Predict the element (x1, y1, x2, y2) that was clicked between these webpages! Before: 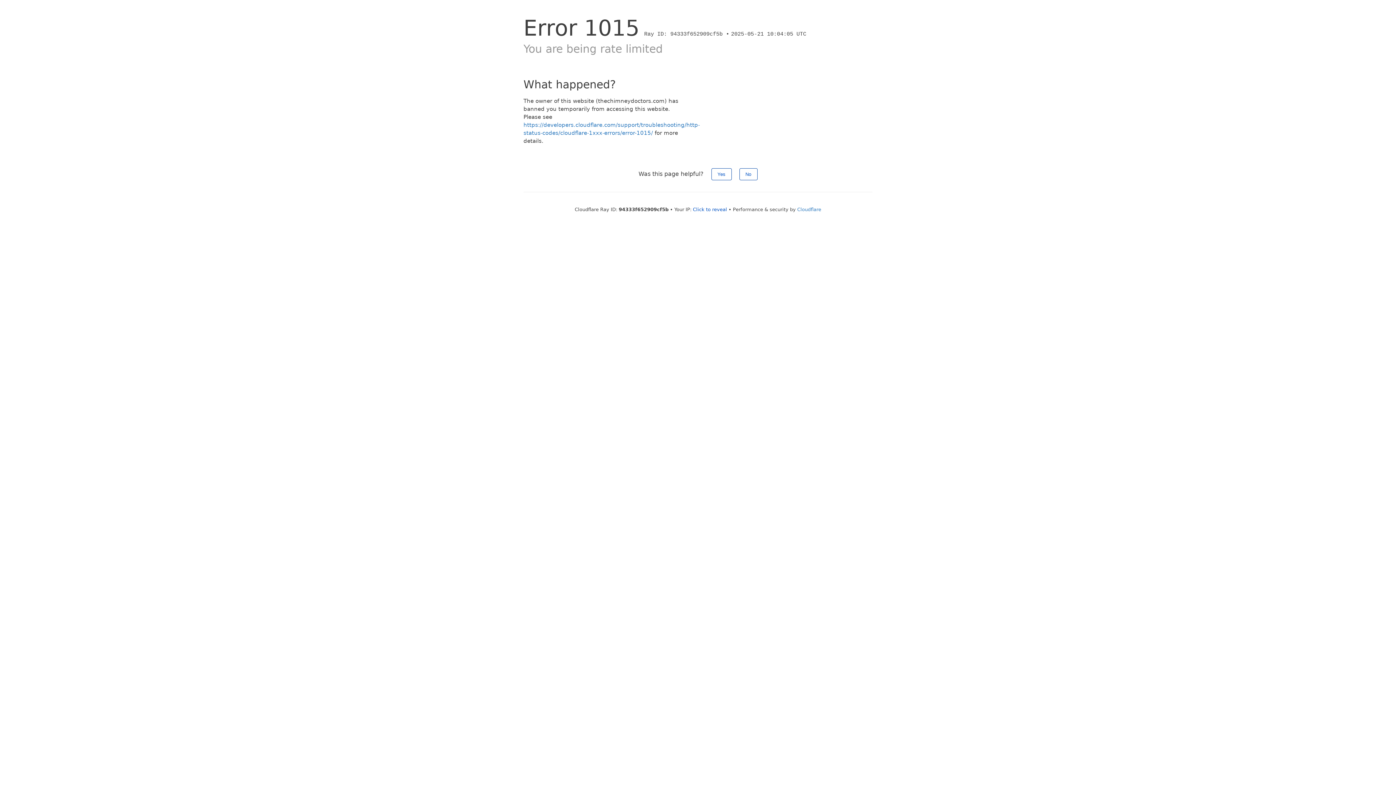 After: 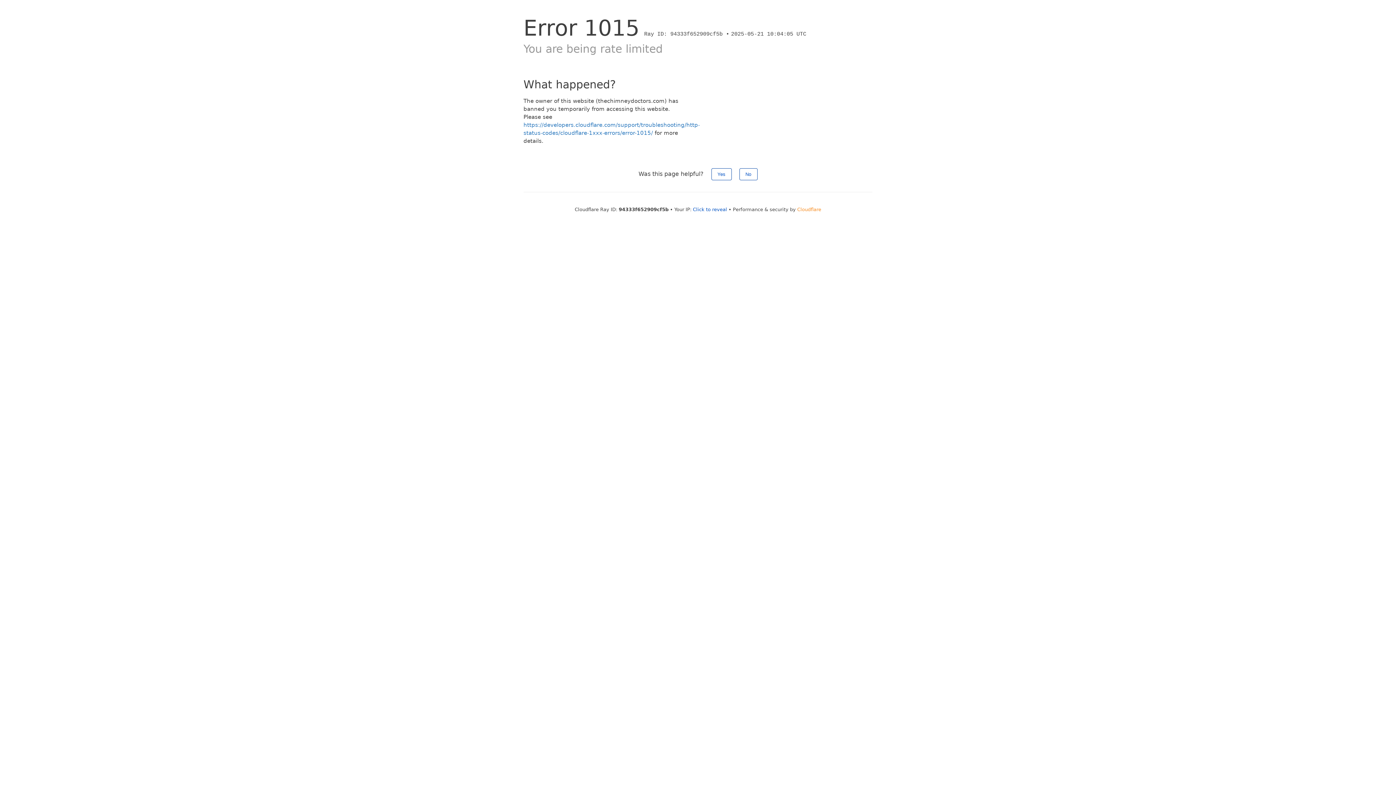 Action: bbox: (797, 206, 821, 212) label: Cloudflare